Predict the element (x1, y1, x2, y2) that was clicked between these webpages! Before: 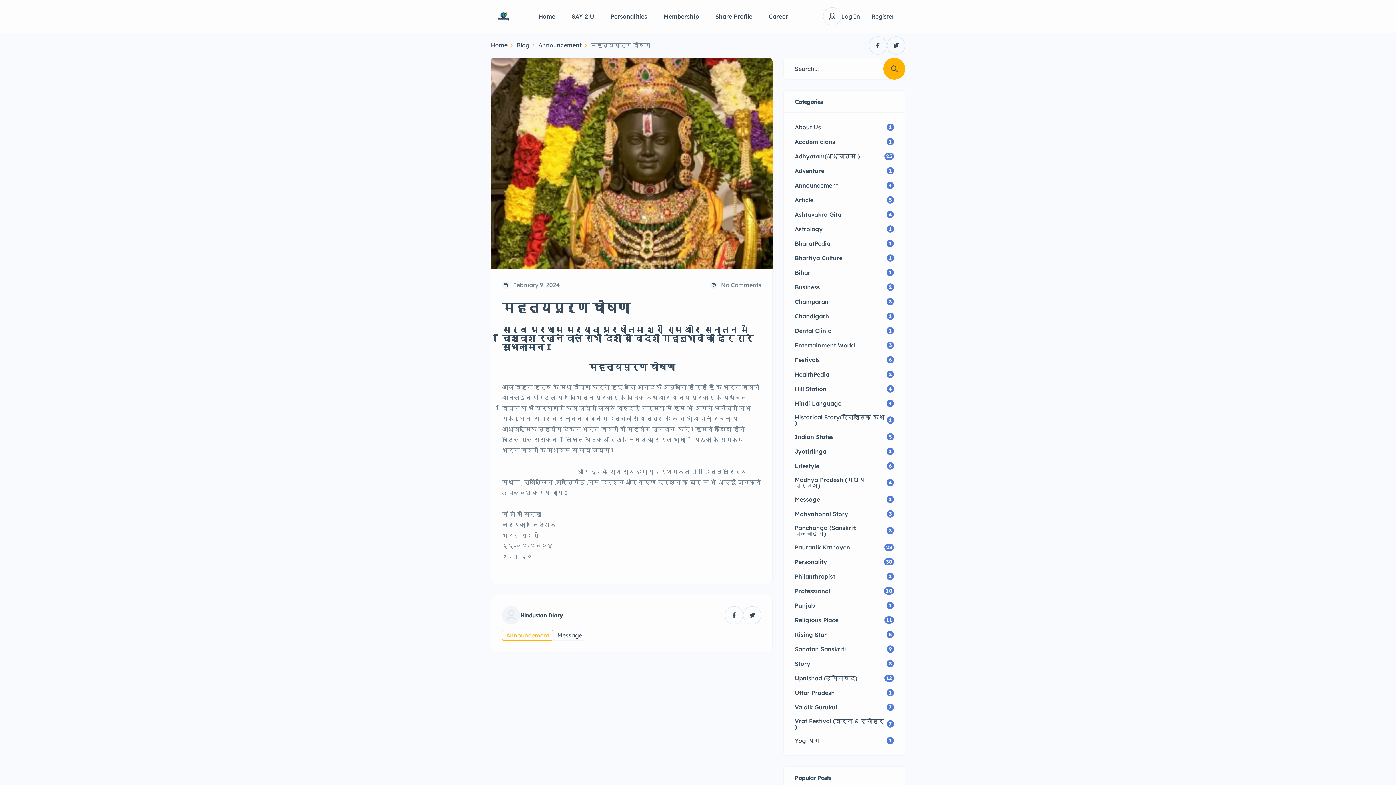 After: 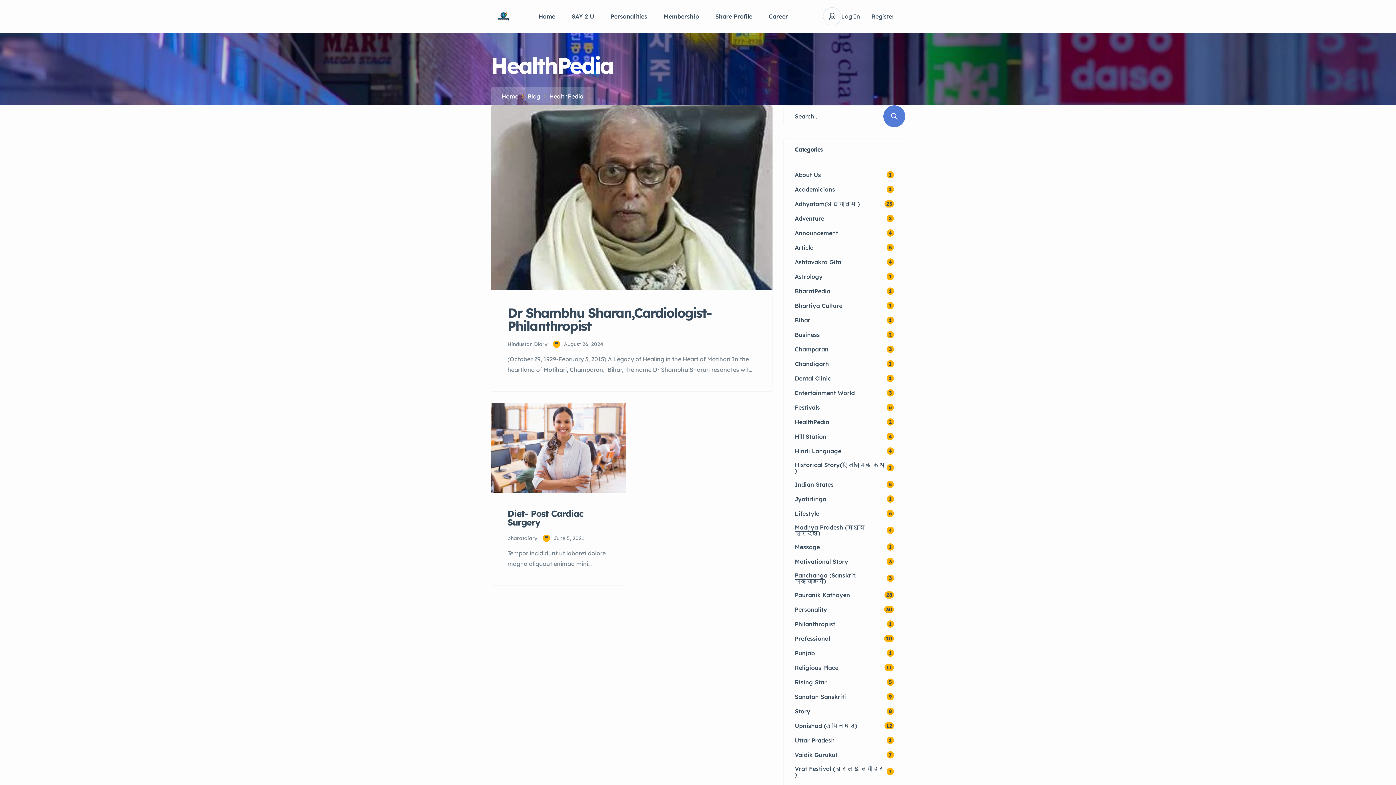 Action: label: HealthPedia
2 bbox: (794, 370, 894, 378)